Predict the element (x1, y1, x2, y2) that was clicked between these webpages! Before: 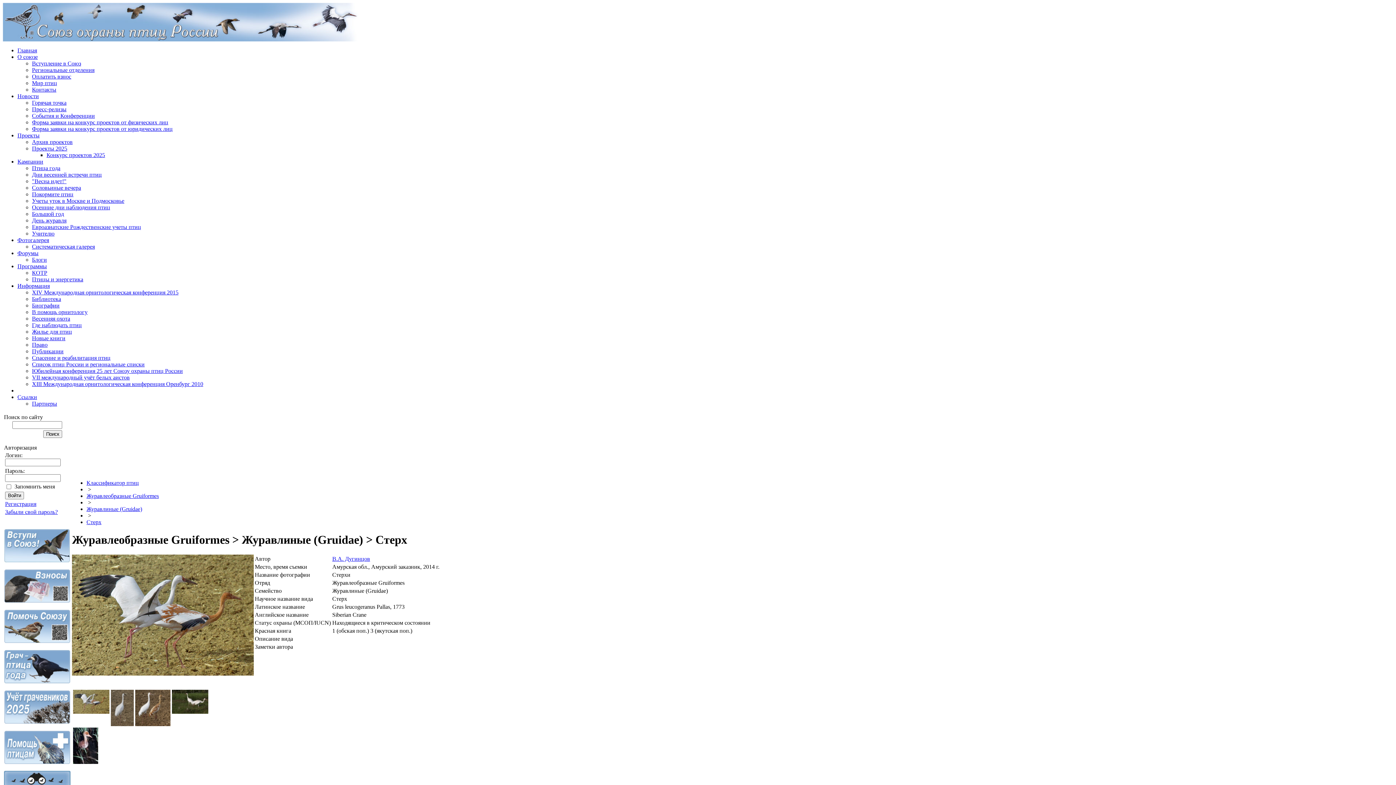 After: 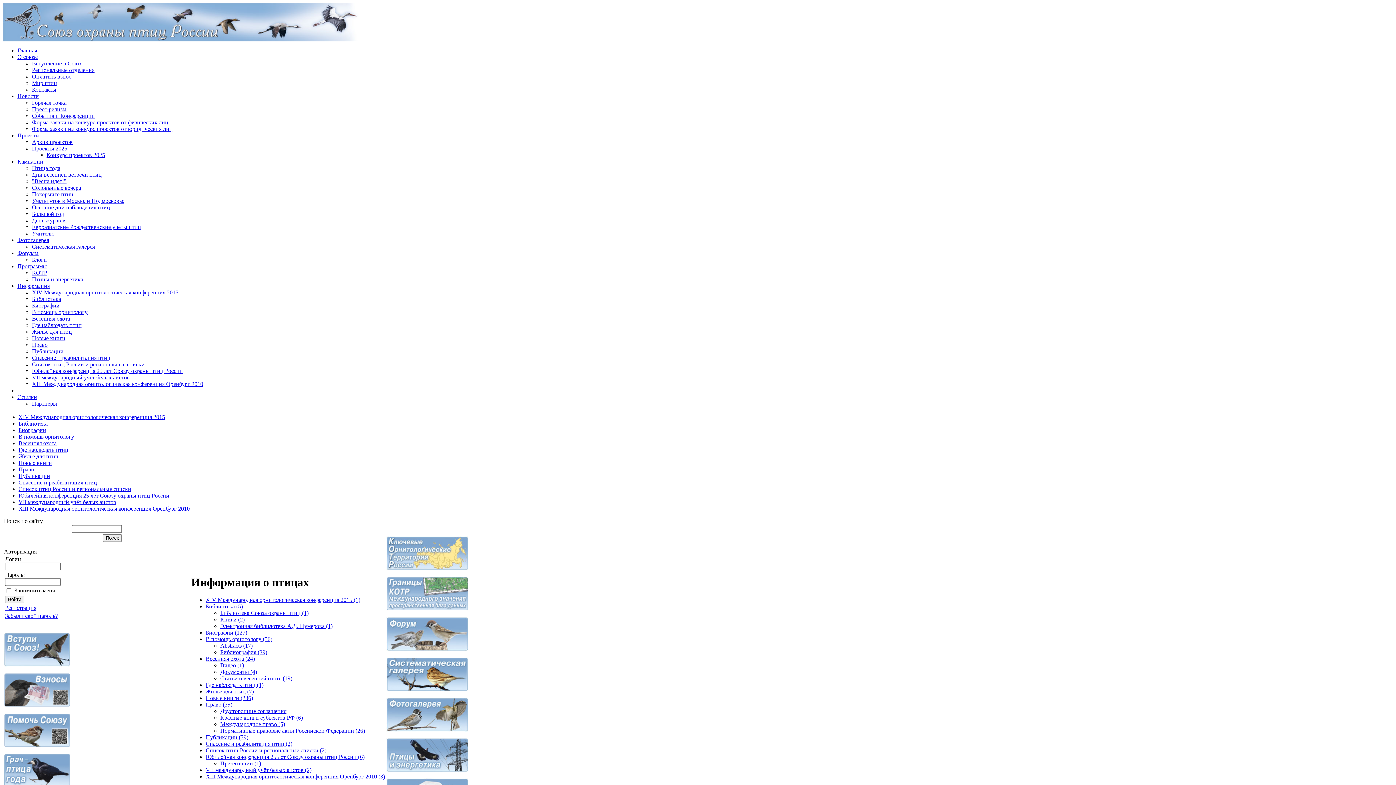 Action: bbox: (17, 282, 49, 289) label: Информация